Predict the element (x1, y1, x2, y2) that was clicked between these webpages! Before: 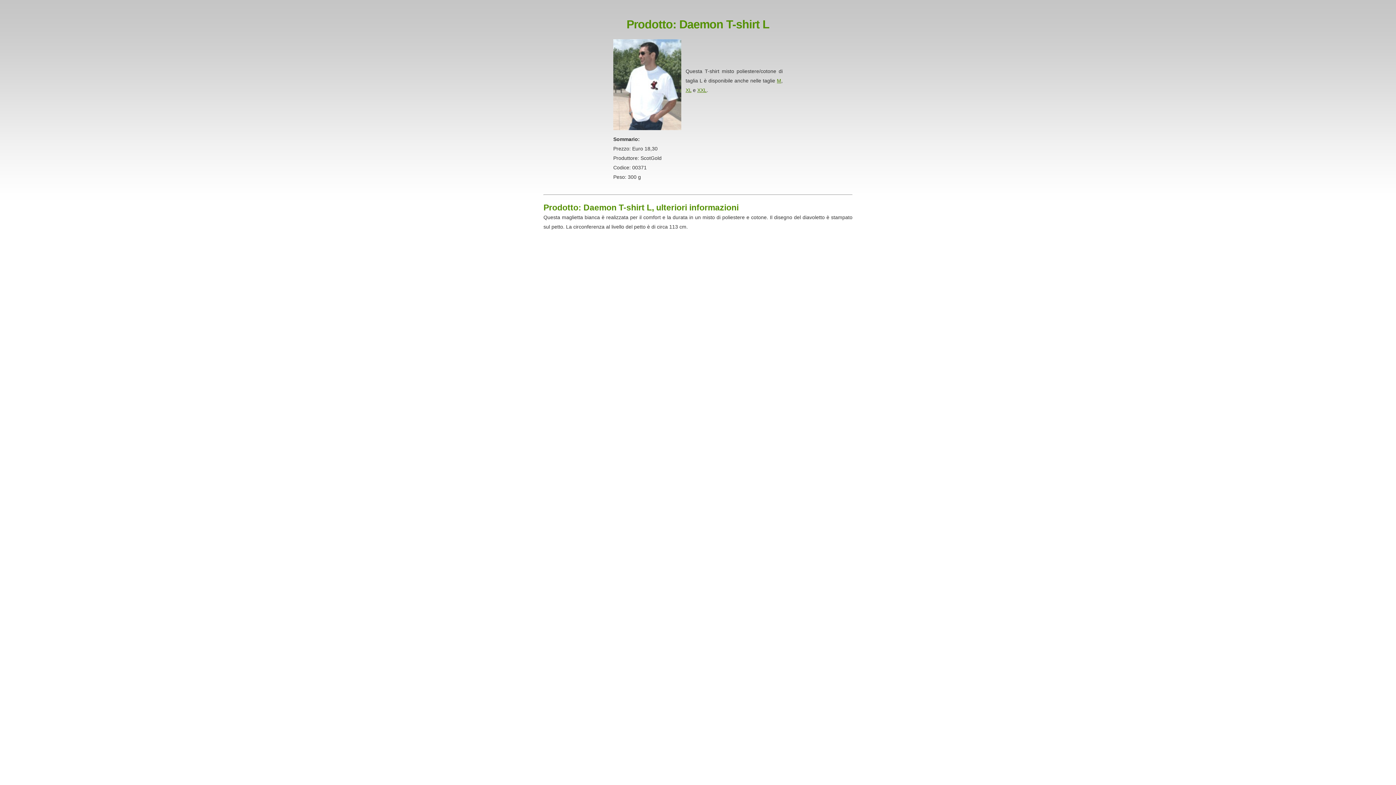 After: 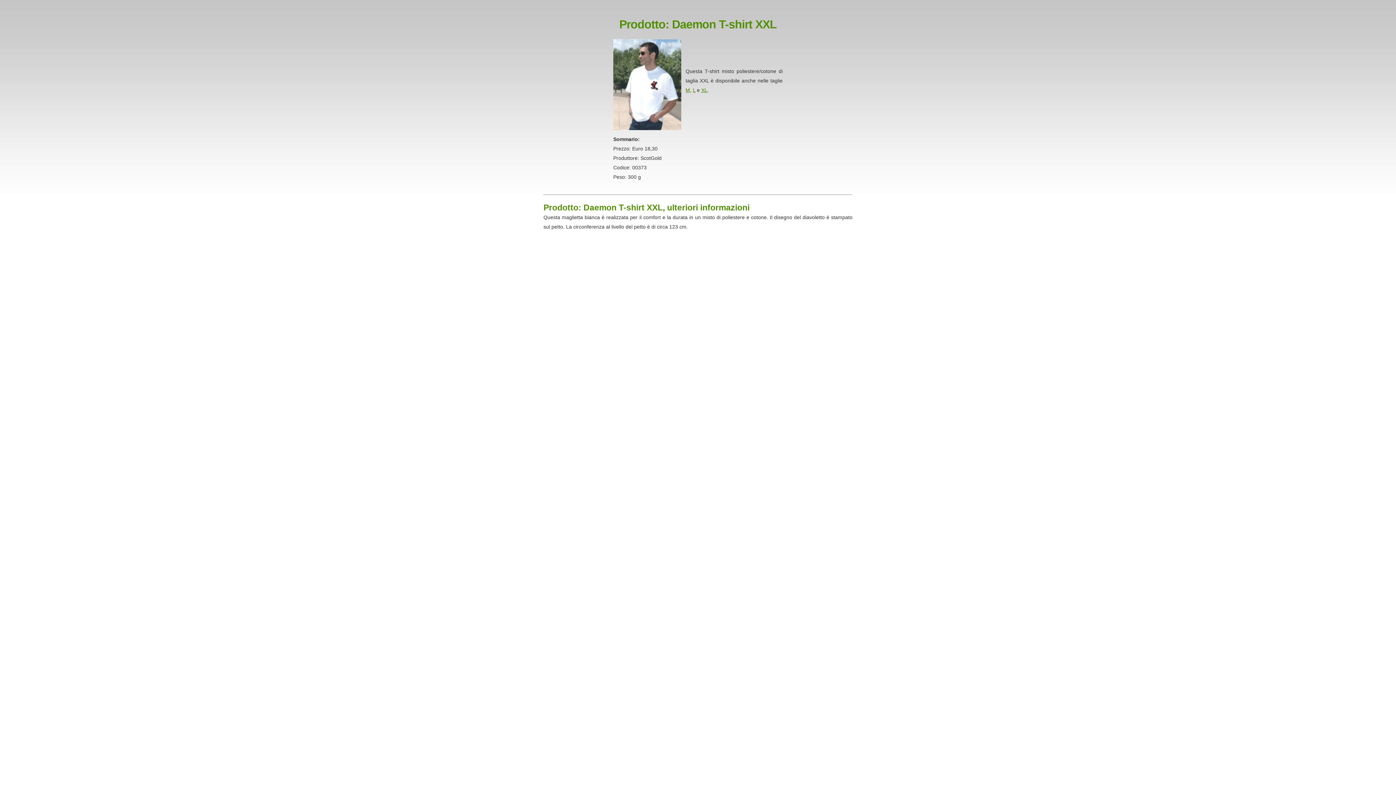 Action: bbox: (697, 87, 706, 93) label: XXL